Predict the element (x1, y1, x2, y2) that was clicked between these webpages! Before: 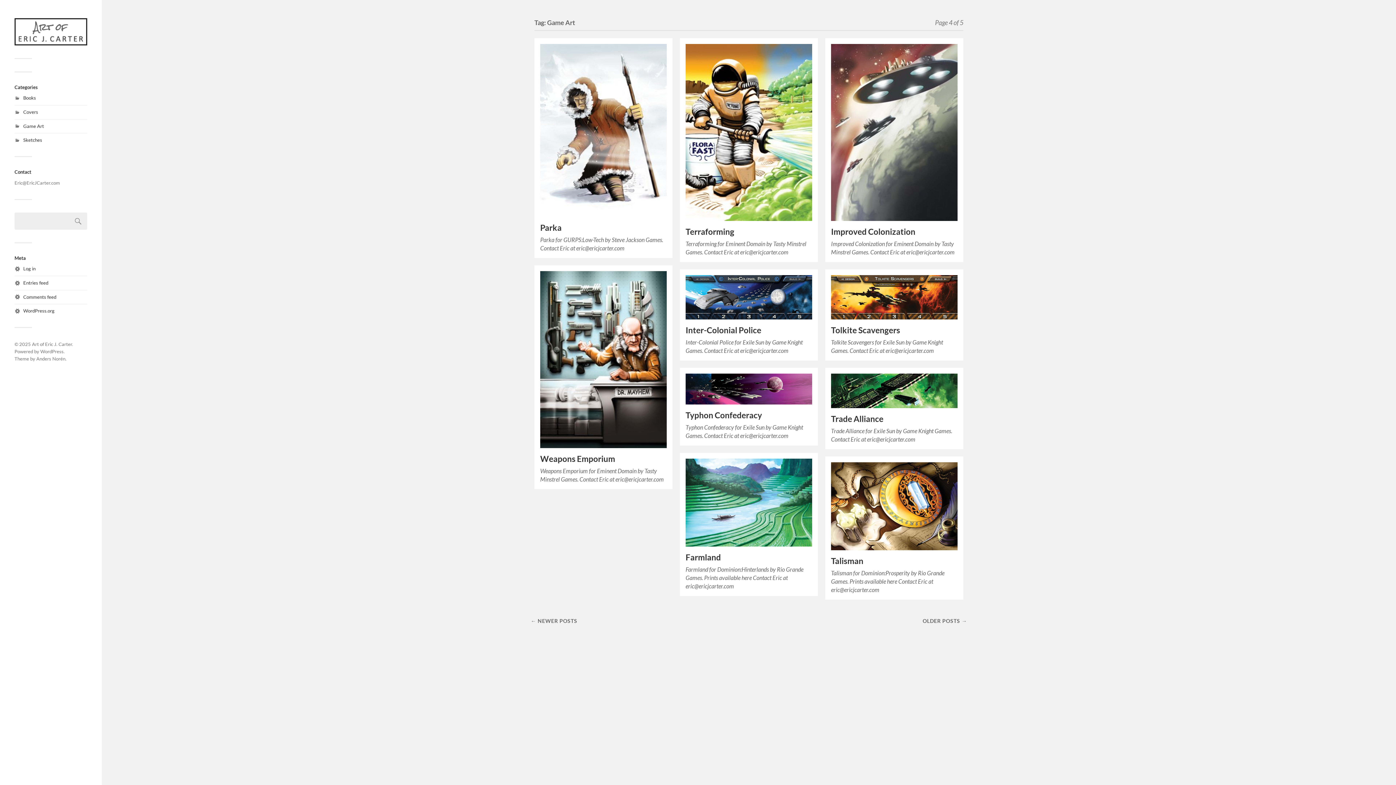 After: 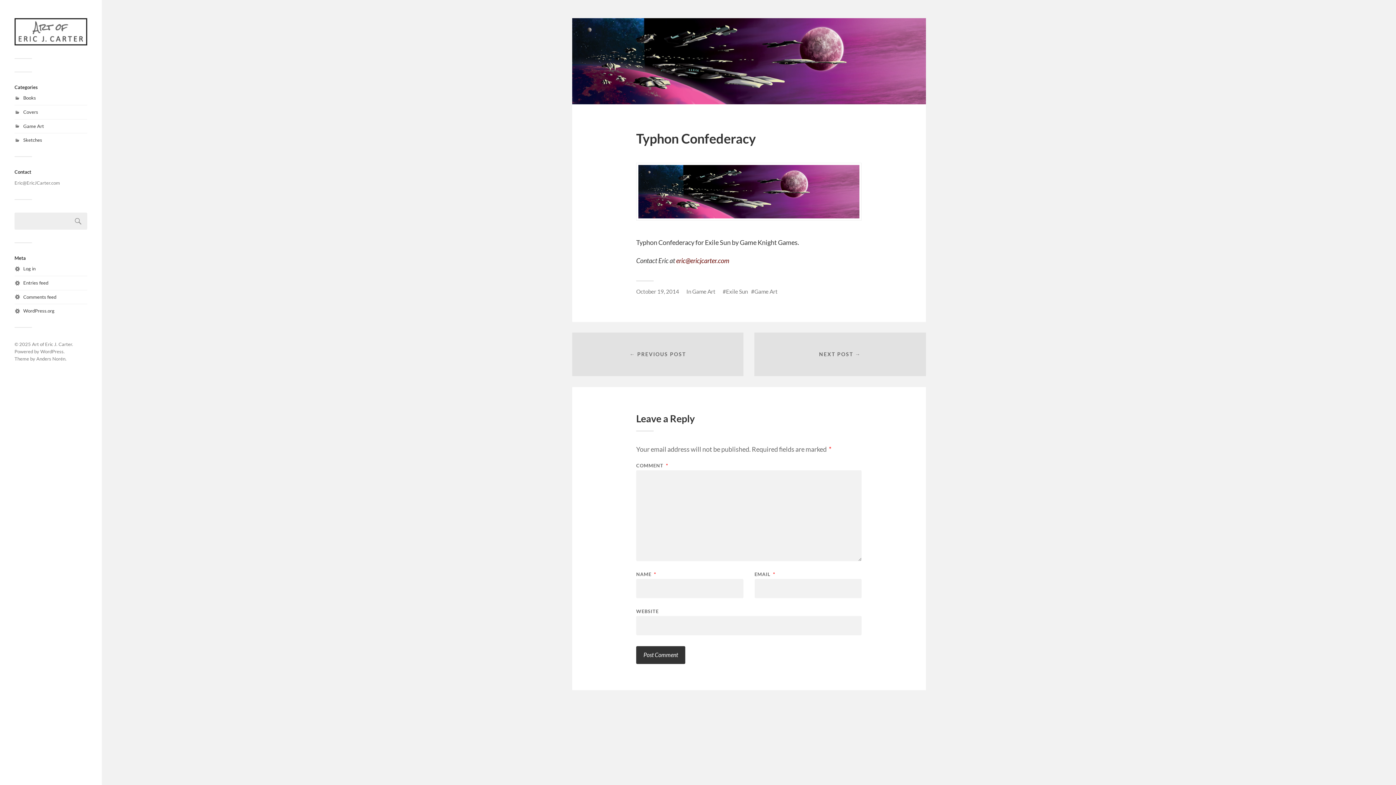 Action: bbox: (685, 373, 812, 404)